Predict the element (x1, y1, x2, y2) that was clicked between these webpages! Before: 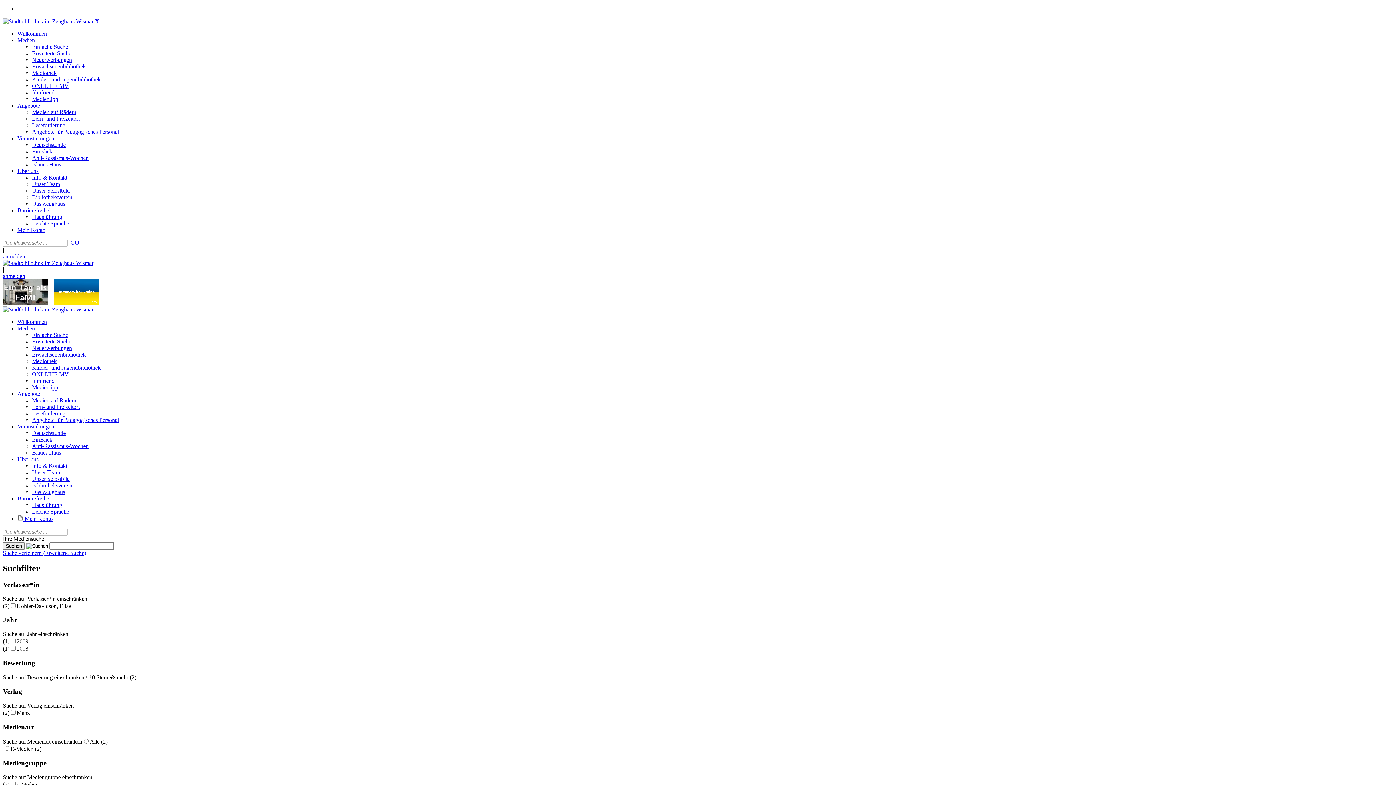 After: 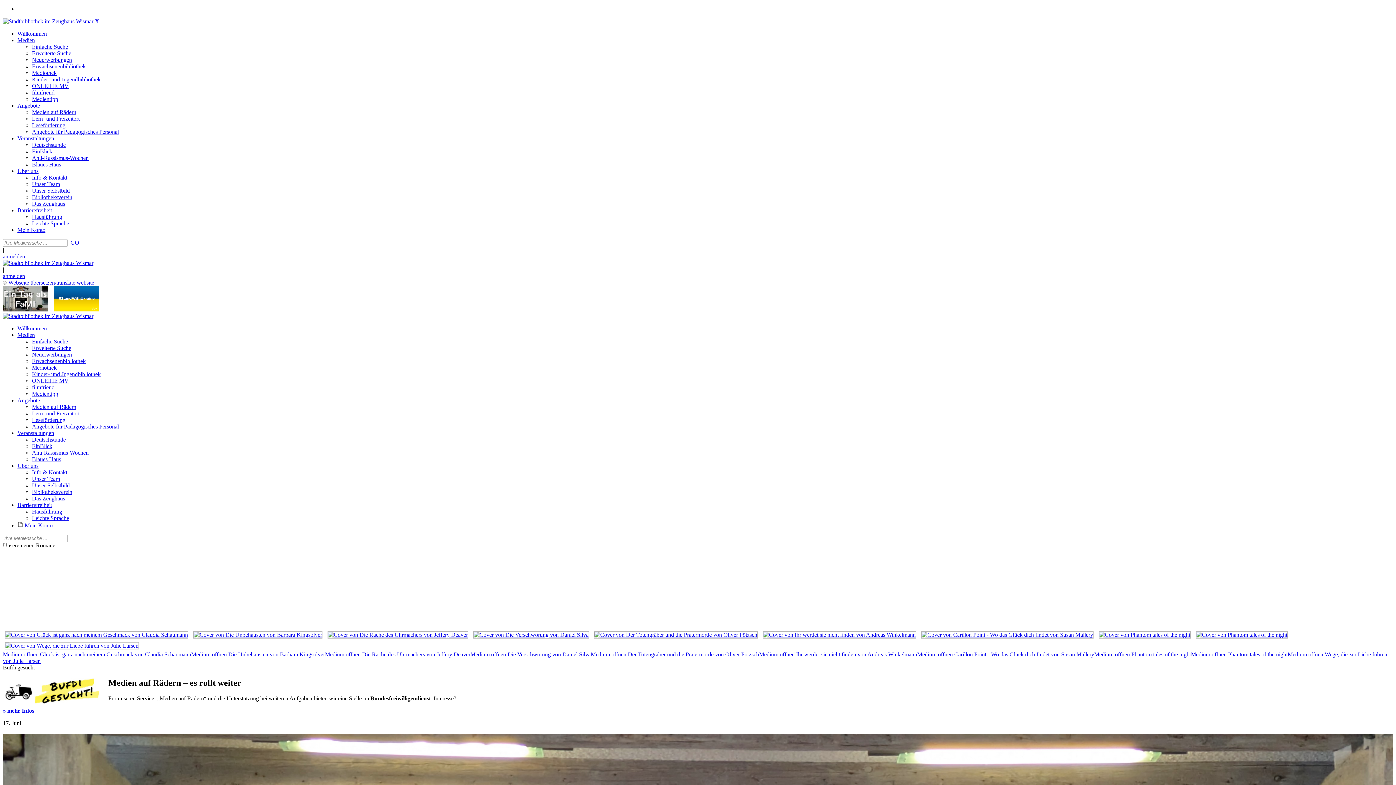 Action: bbox: (17, 30, 46, 36) label: Willkommen